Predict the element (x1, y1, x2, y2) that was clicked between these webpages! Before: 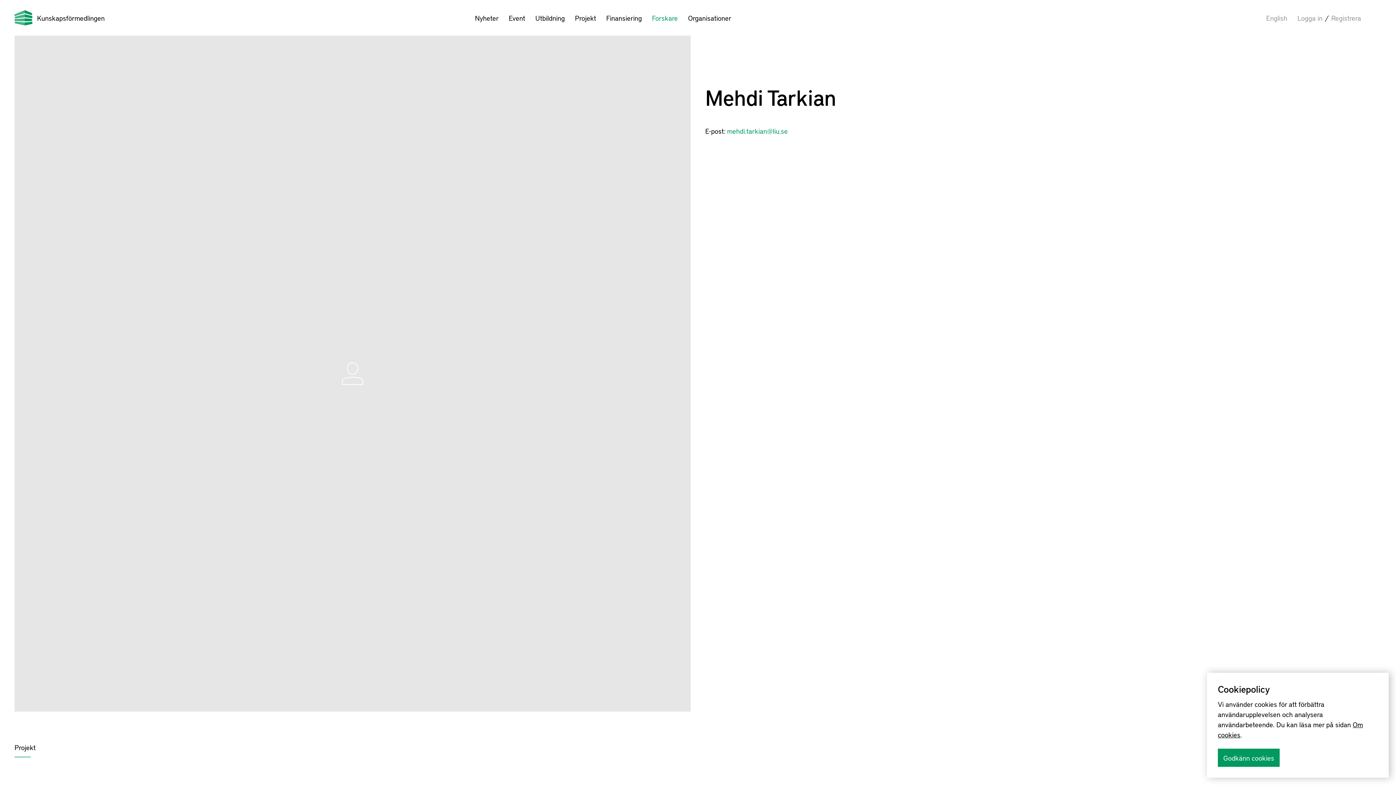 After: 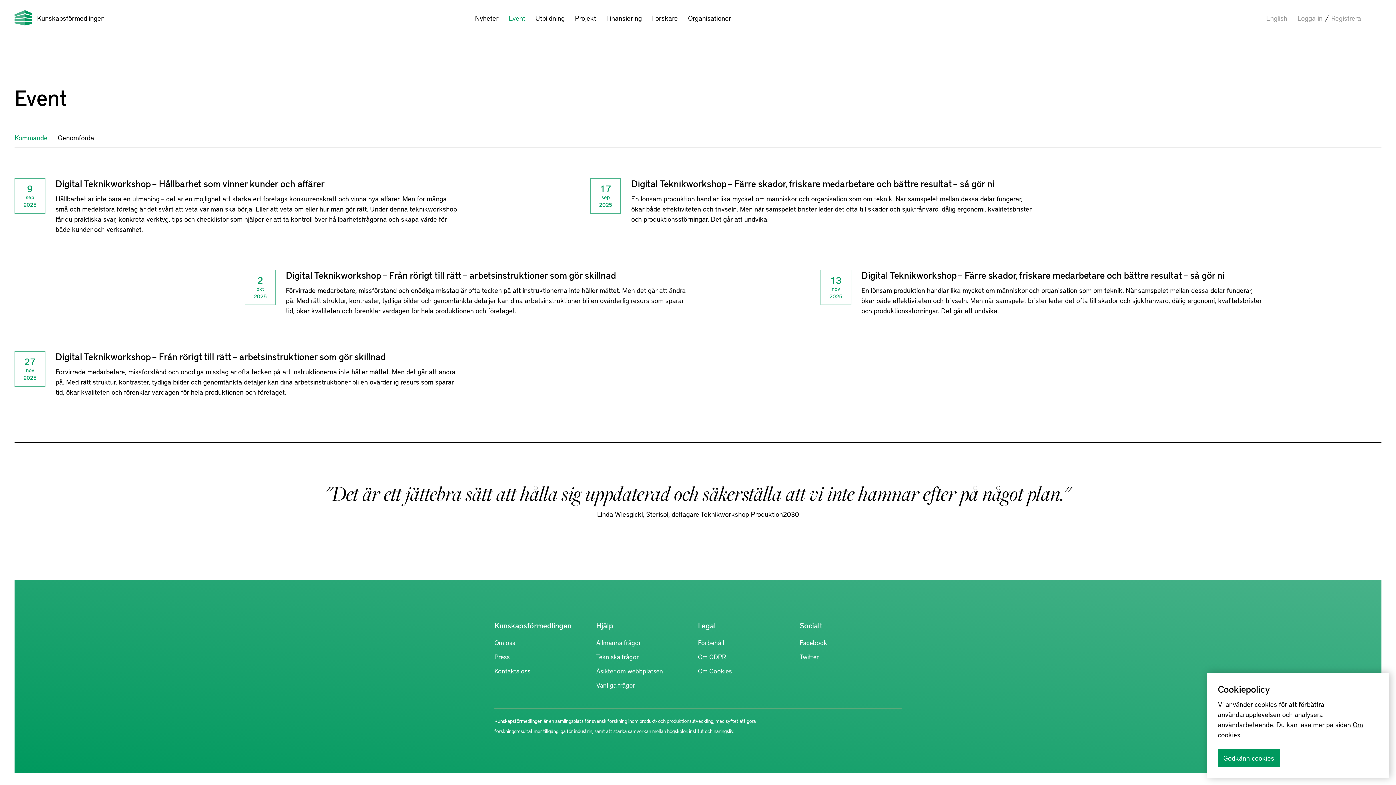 Action: bbox: (508, 10, 525, 25) label: Event